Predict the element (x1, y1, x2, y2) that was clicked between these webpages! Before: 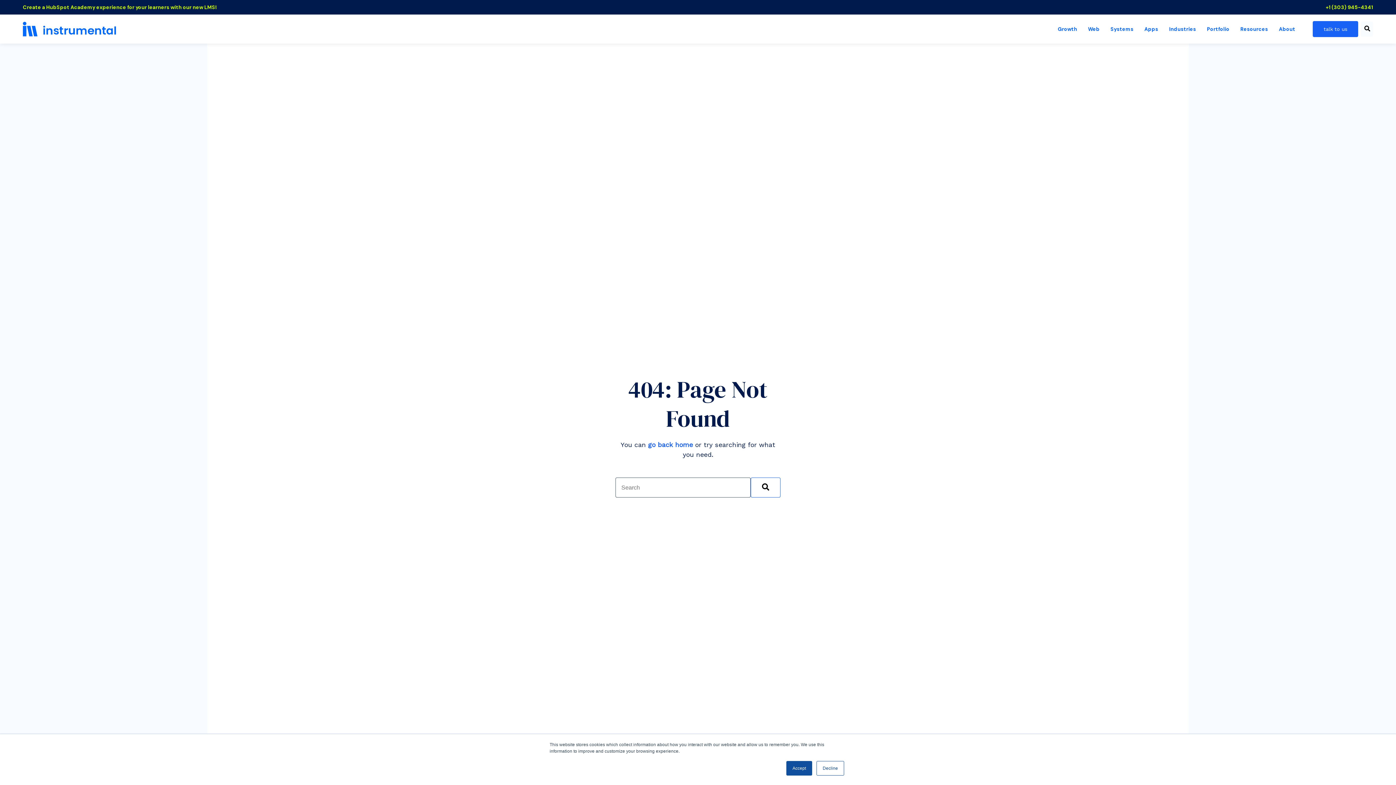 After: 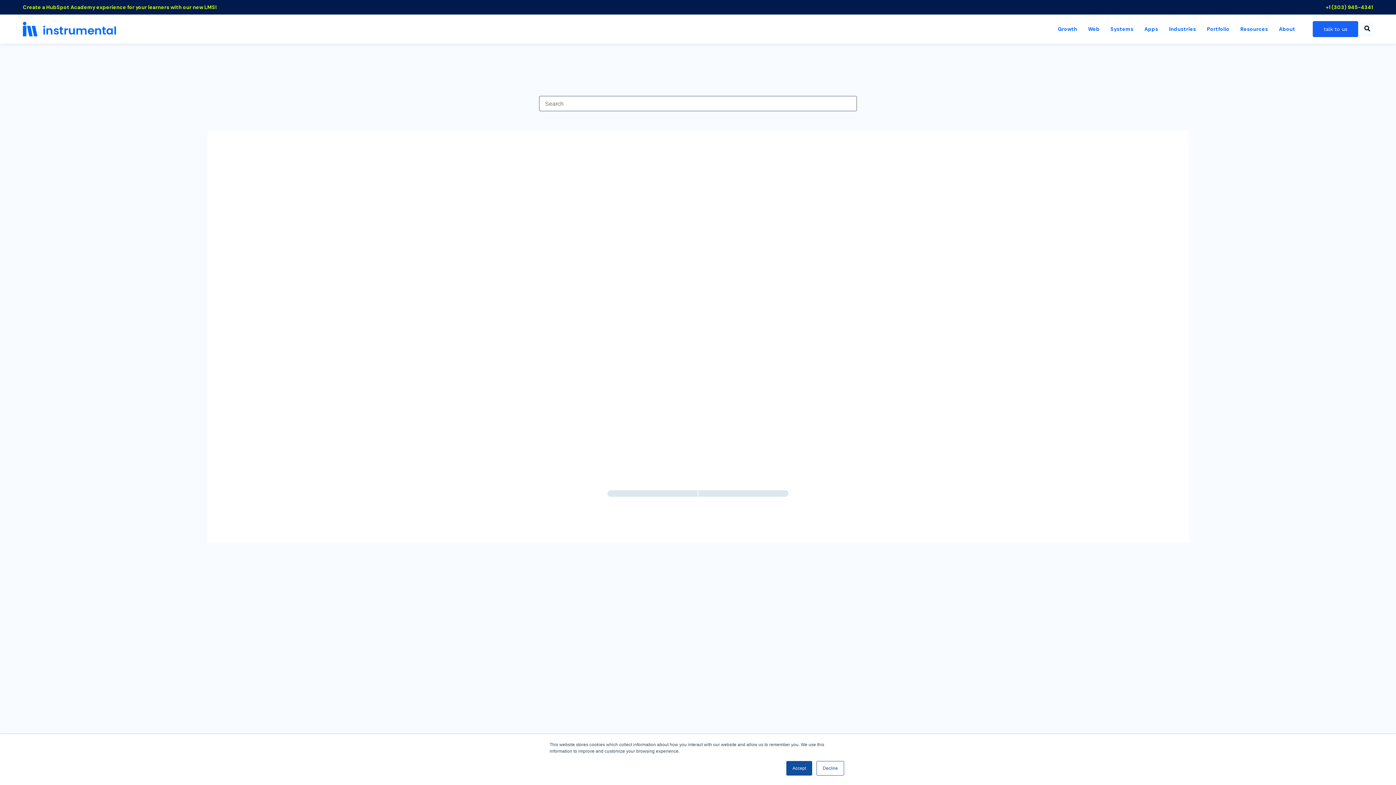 Action: bbox: (750, 477, 780, 497) label: Search